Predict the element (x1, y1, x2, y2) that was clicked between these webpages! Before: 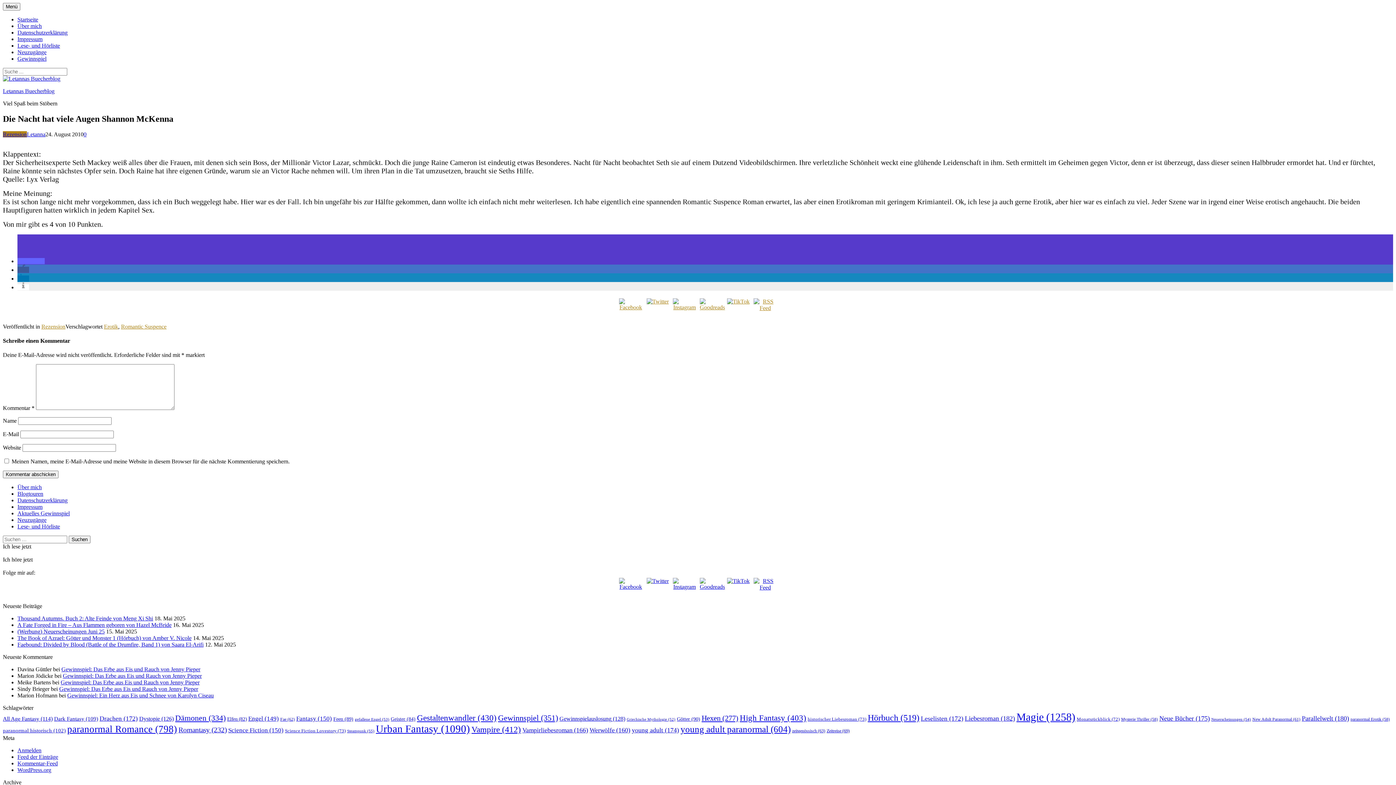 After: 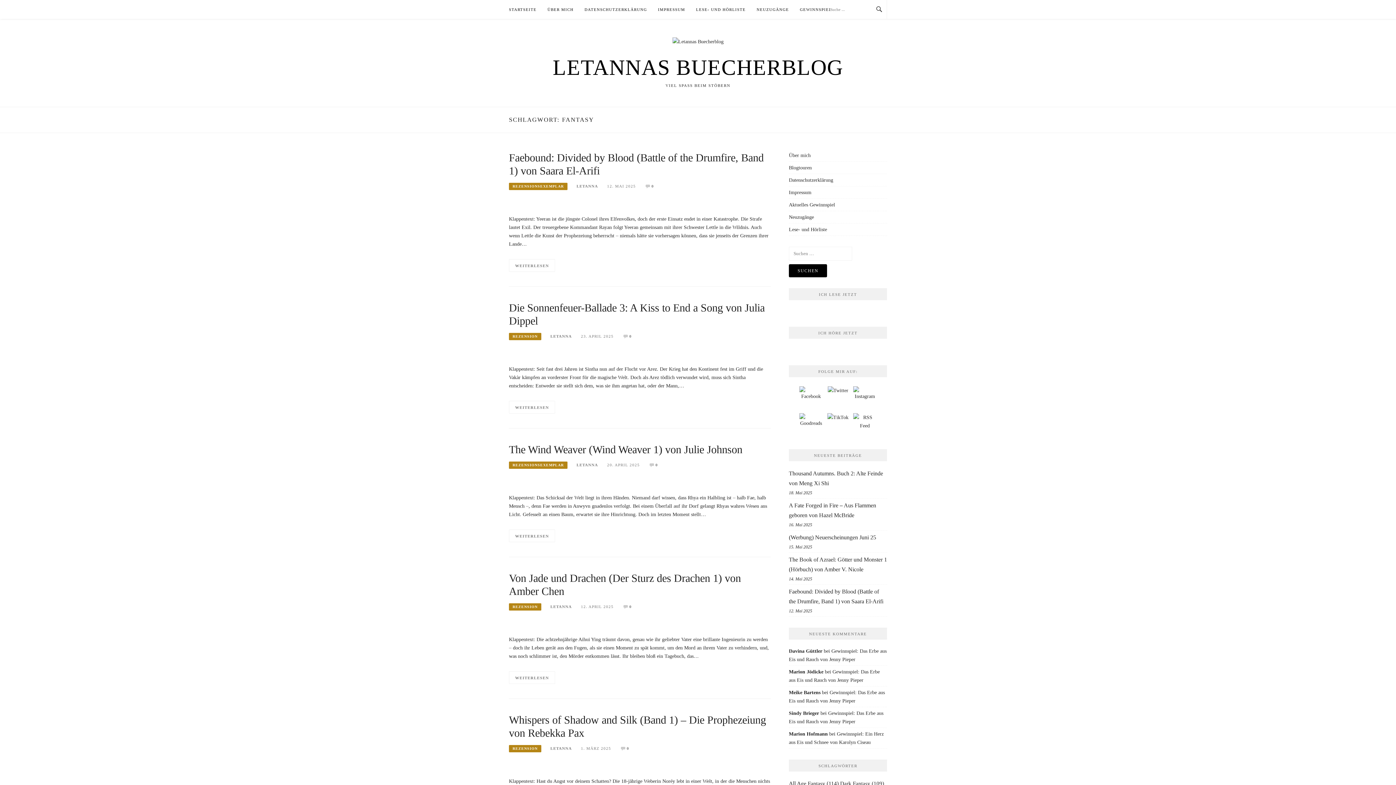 Action: bbox: (296, 715, 332, 722) label: Fantasy (150 Einträge)